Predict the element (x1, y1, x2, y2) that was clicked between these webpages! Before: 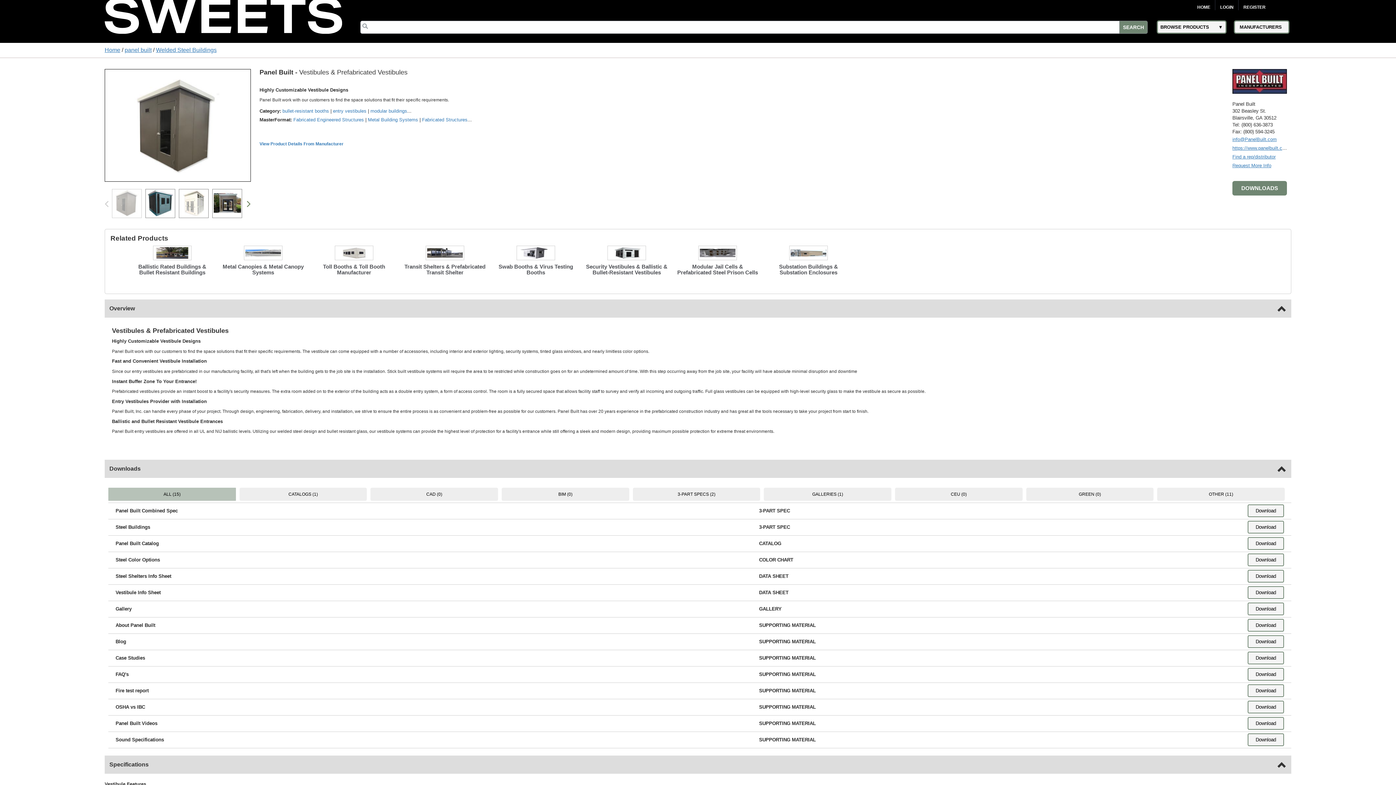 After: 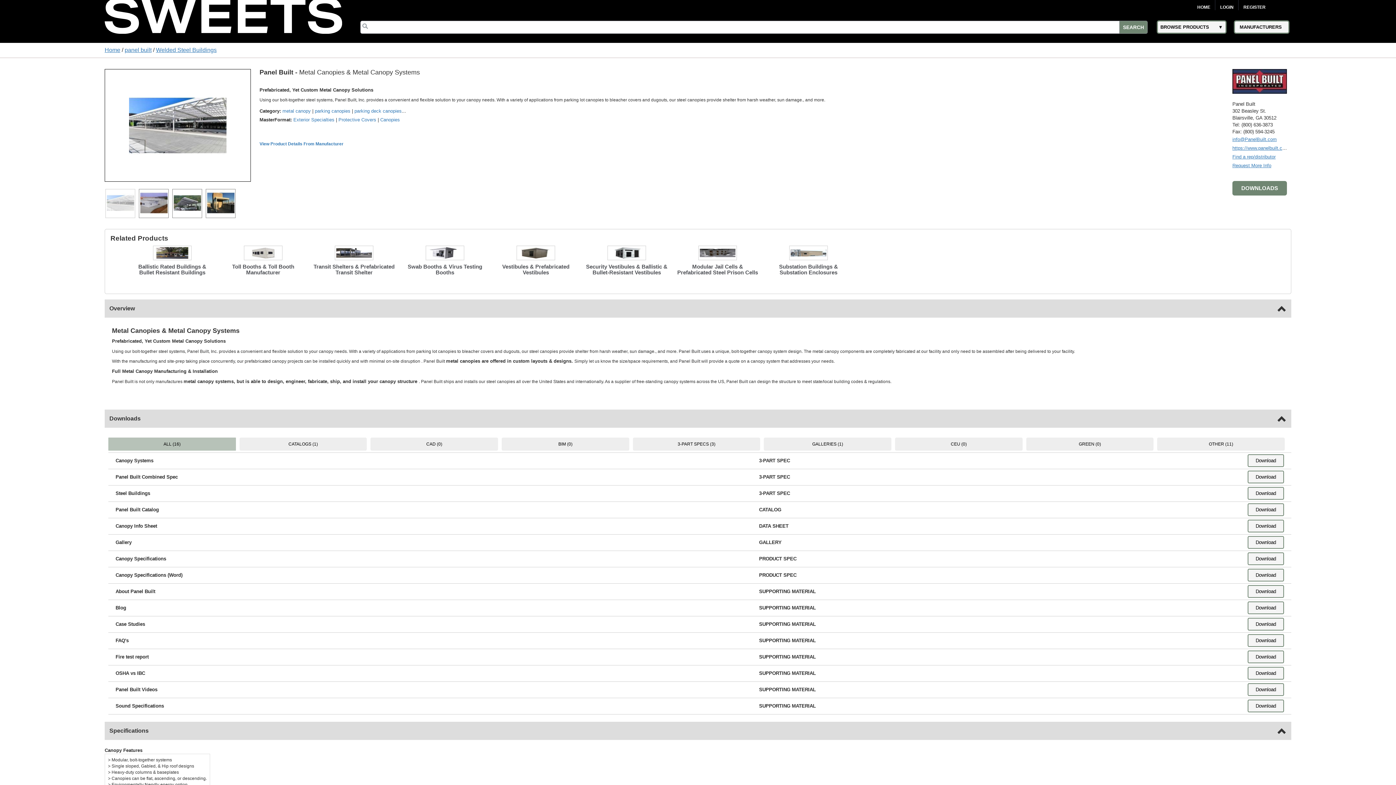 Action: label: Metal Canopies & Metal Canopy Systems bbox: (221, 245, 305, 275)